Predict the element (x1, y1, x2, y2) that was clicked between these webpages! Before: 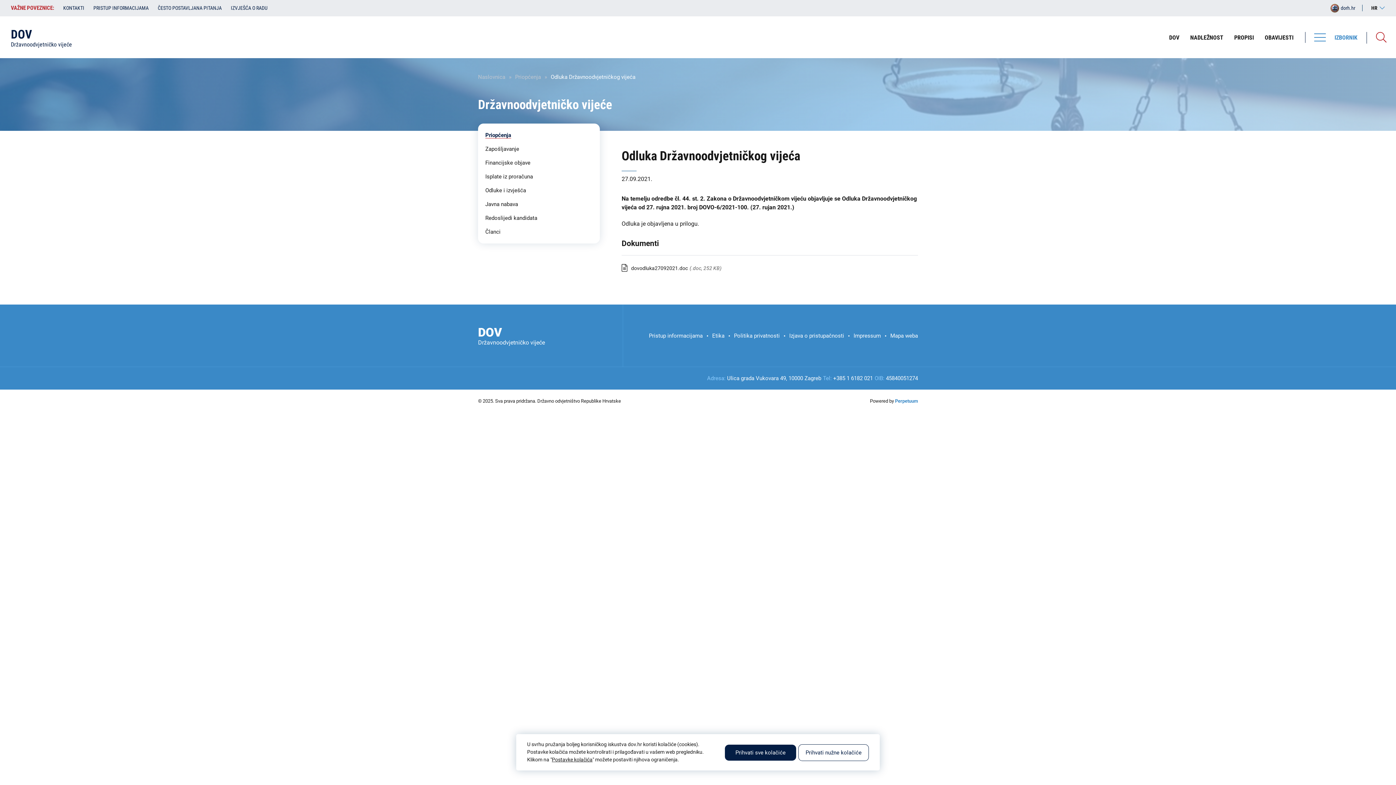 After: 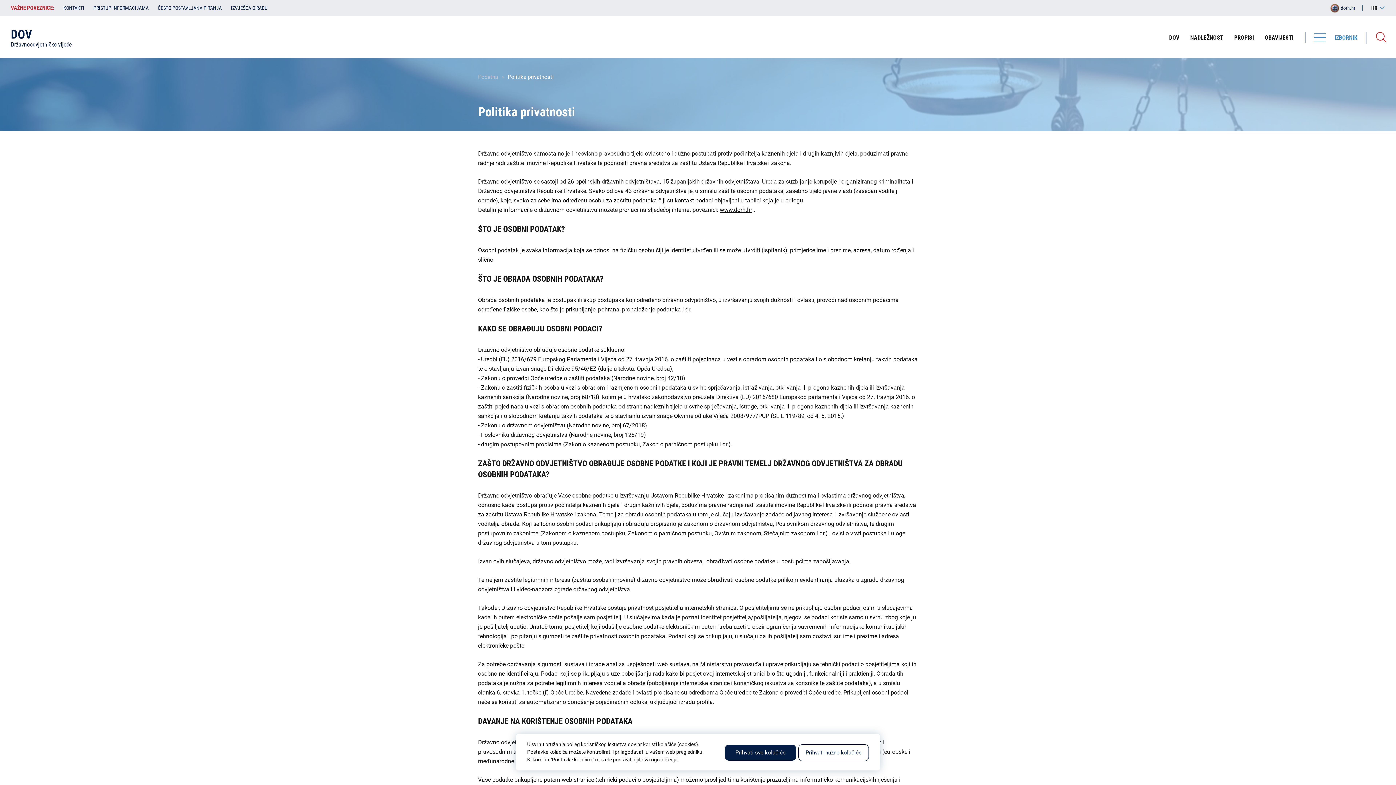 Action: bbox: (734, 332, 779, 339) label: Politika privatnosti